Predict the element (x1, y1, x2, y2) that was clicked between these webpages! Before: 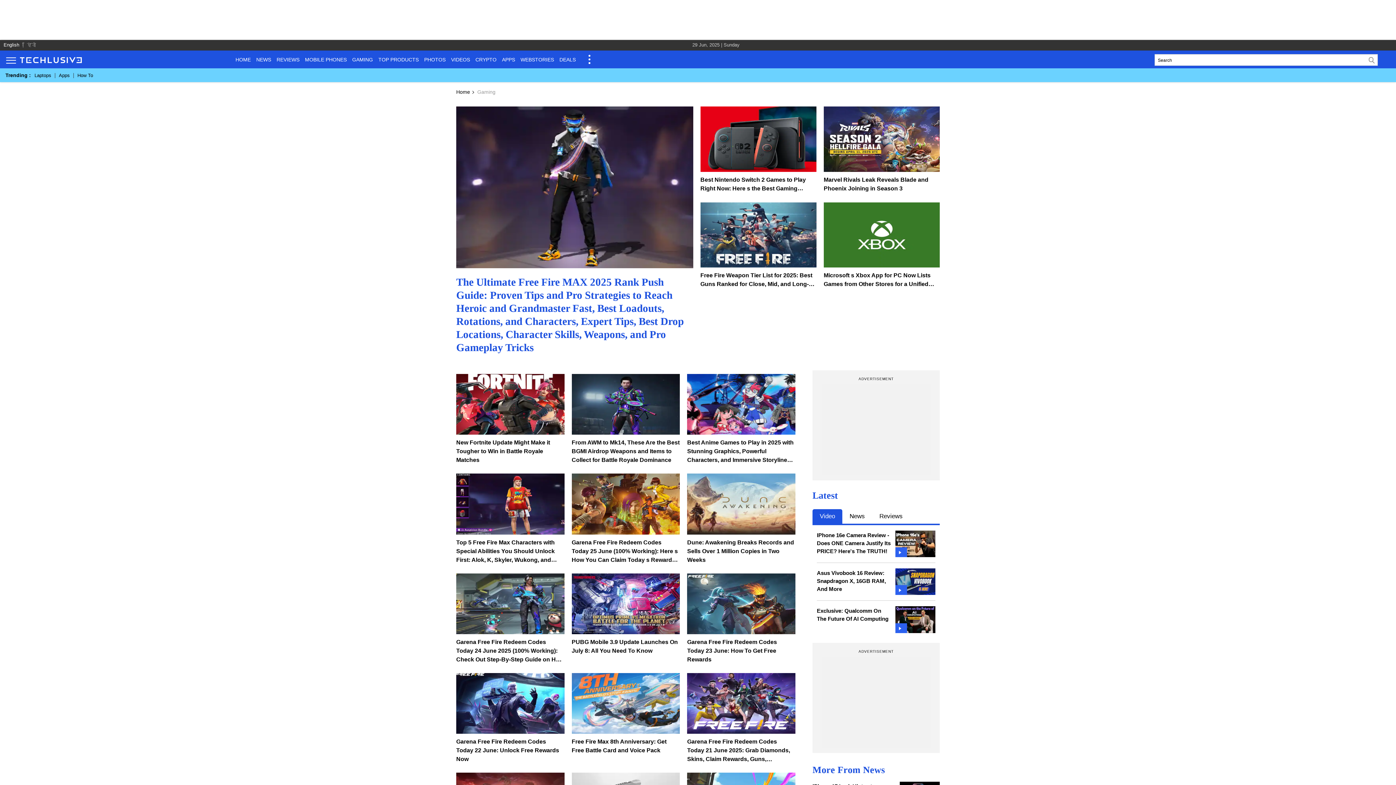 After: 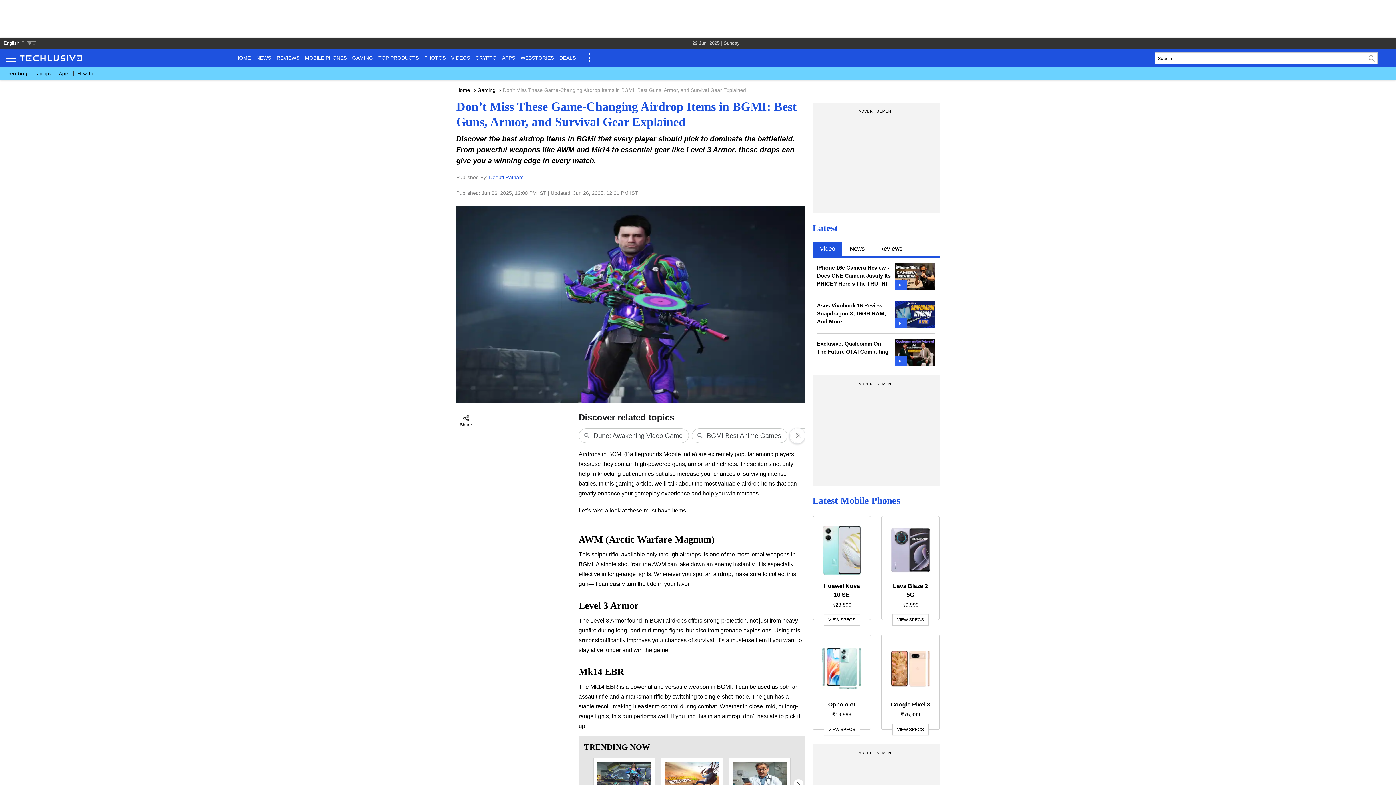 Action: bbox: (571, 374, 680, 464) label: From AWM to Mk14, These Are the Best BGMI Airdrop Weapons and Items to Collect for Battle Royale Dominance